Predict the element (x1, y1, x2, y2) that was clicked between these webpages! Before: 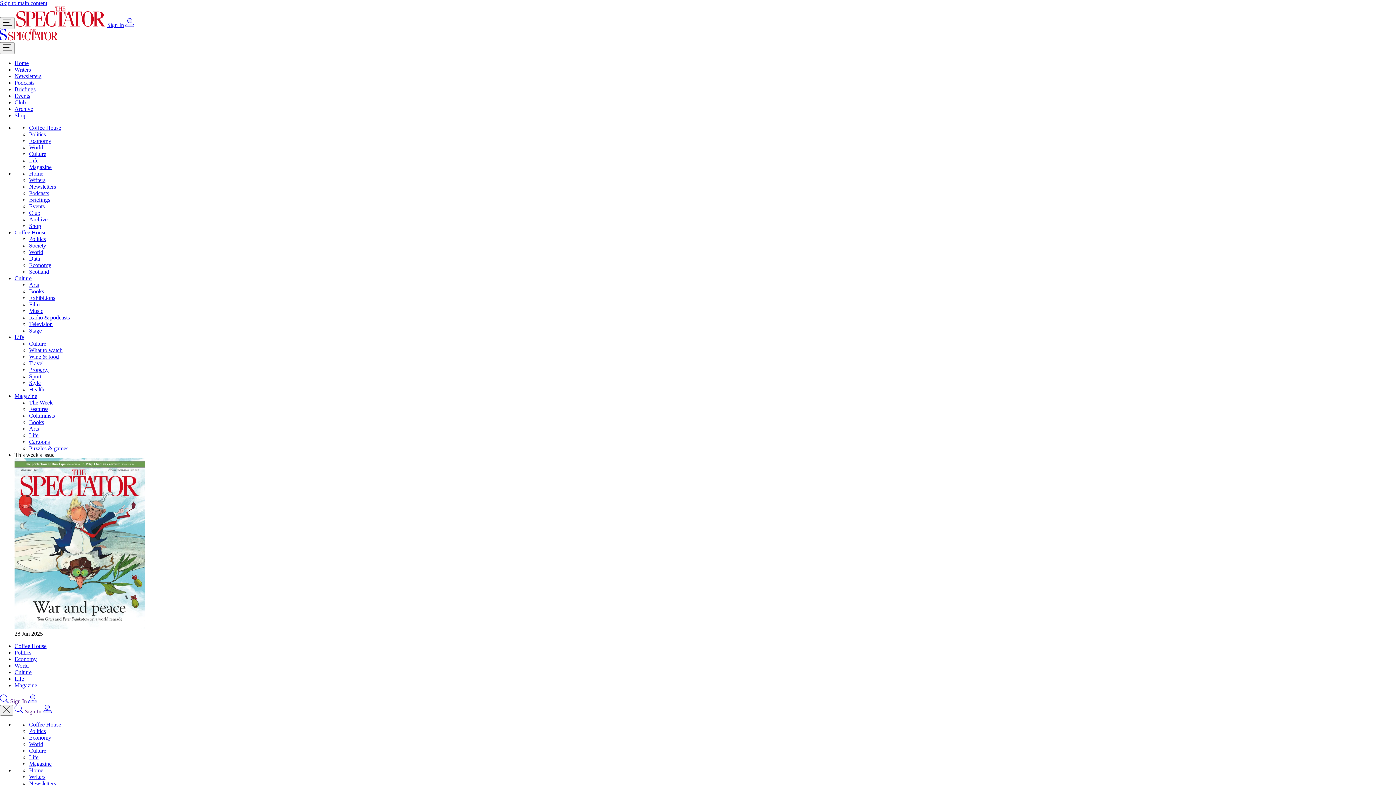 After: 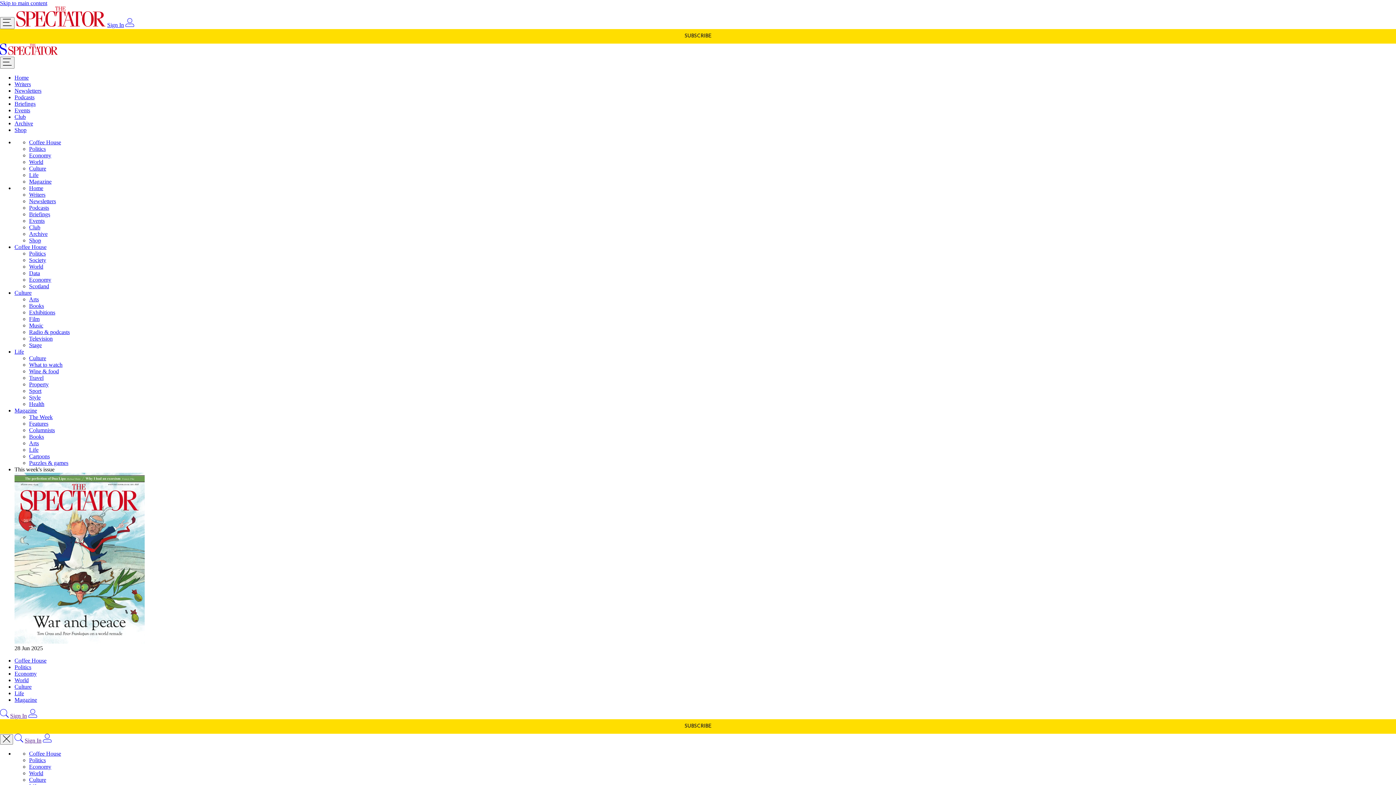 Action: bbox: (29, 236, 45, 242) label: Politics